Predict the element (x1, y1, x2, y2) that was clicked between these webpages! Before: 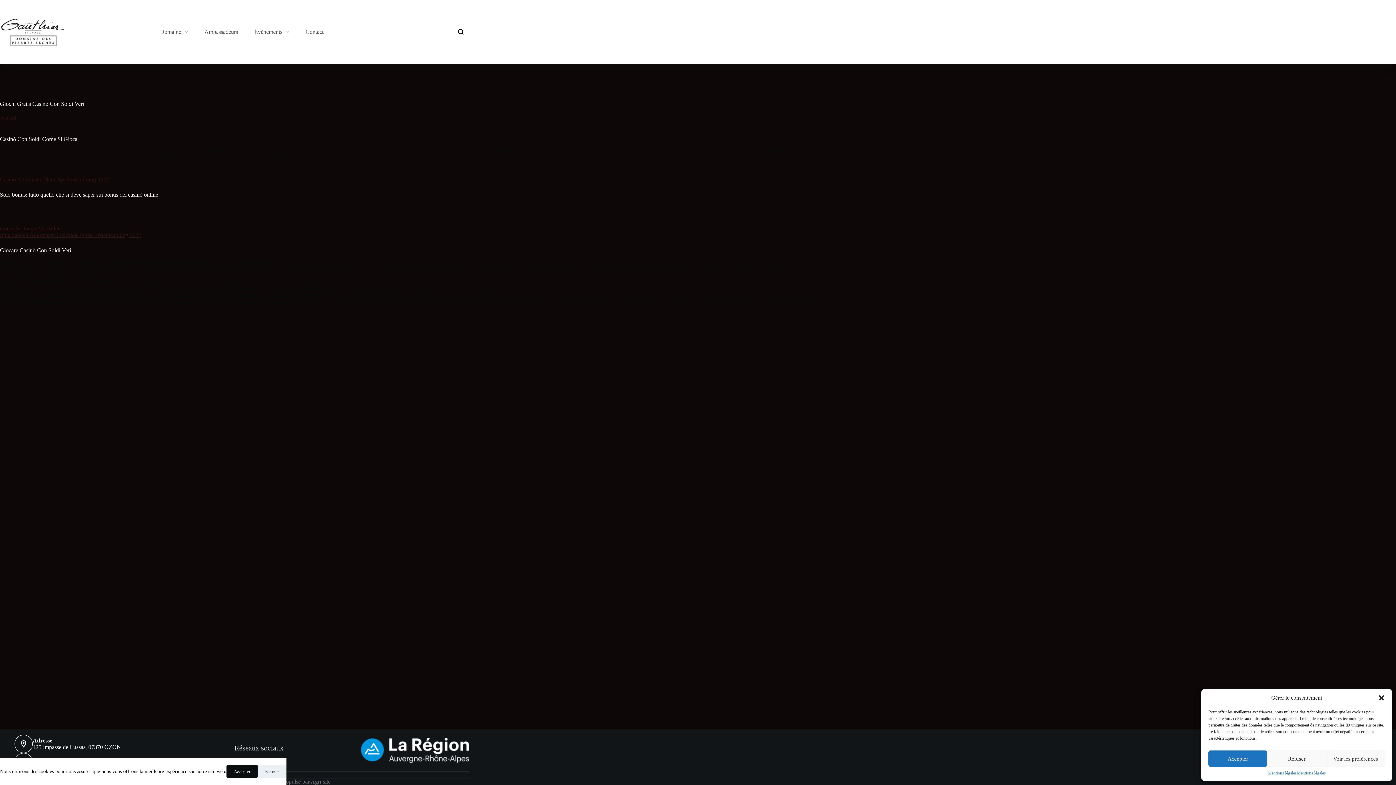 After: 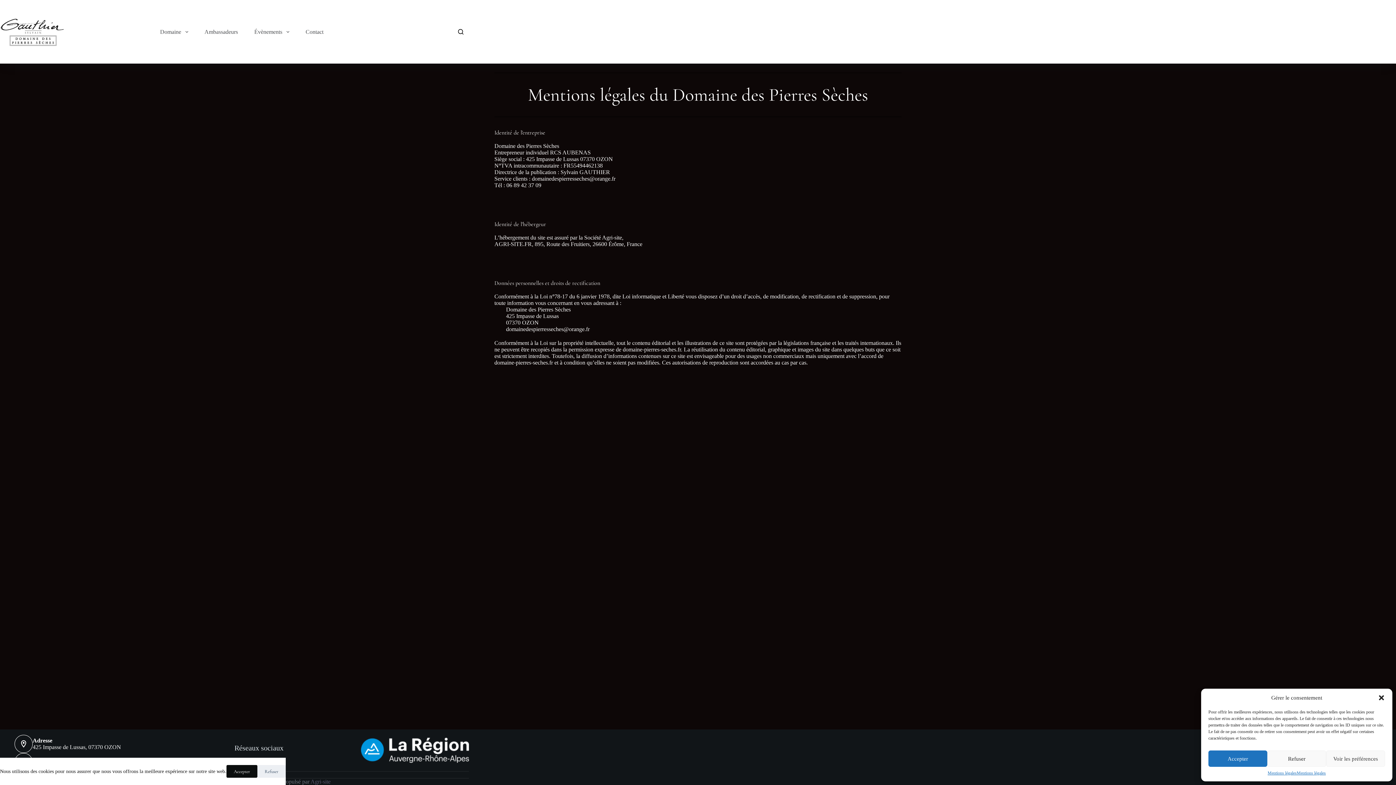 Action: label: Mentions légales bbox: (1297, 770, 1326, 776)